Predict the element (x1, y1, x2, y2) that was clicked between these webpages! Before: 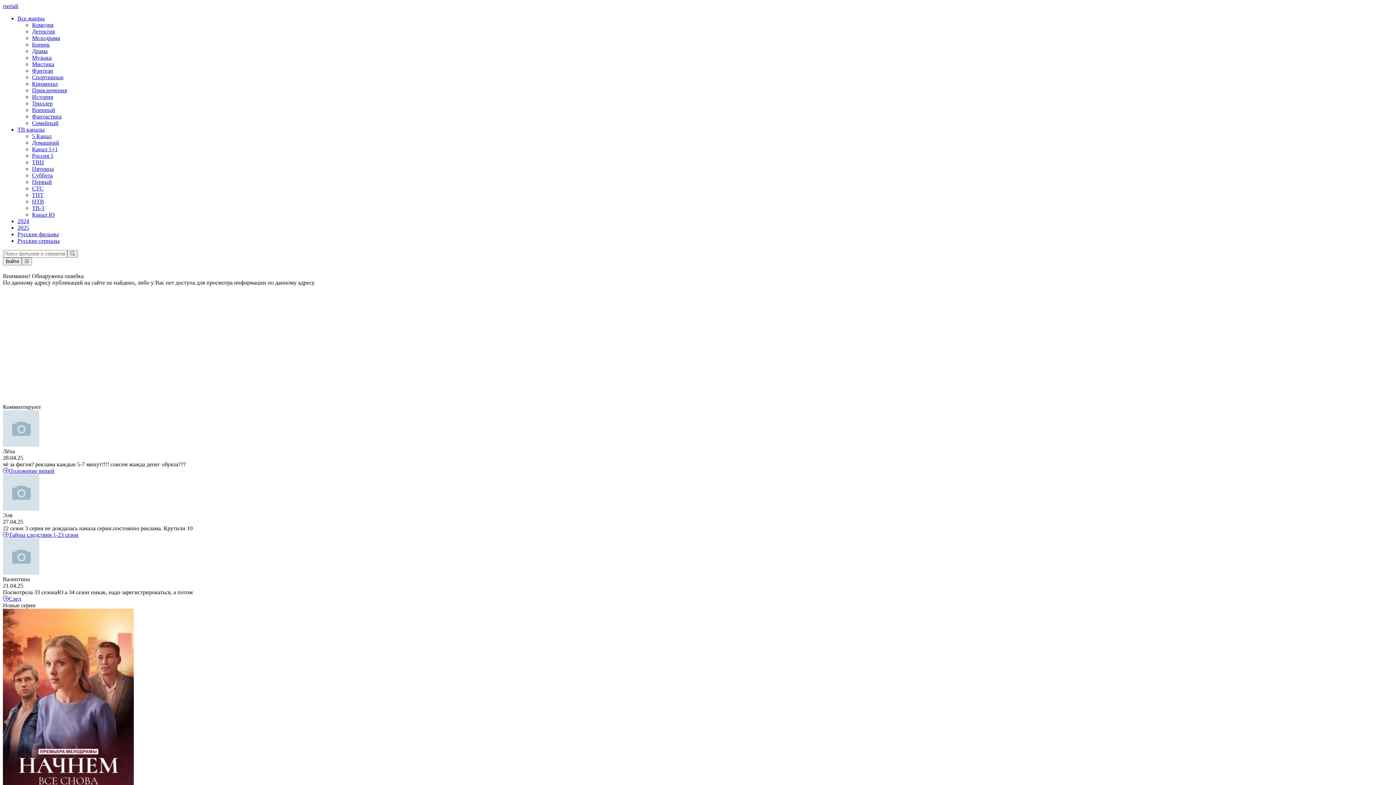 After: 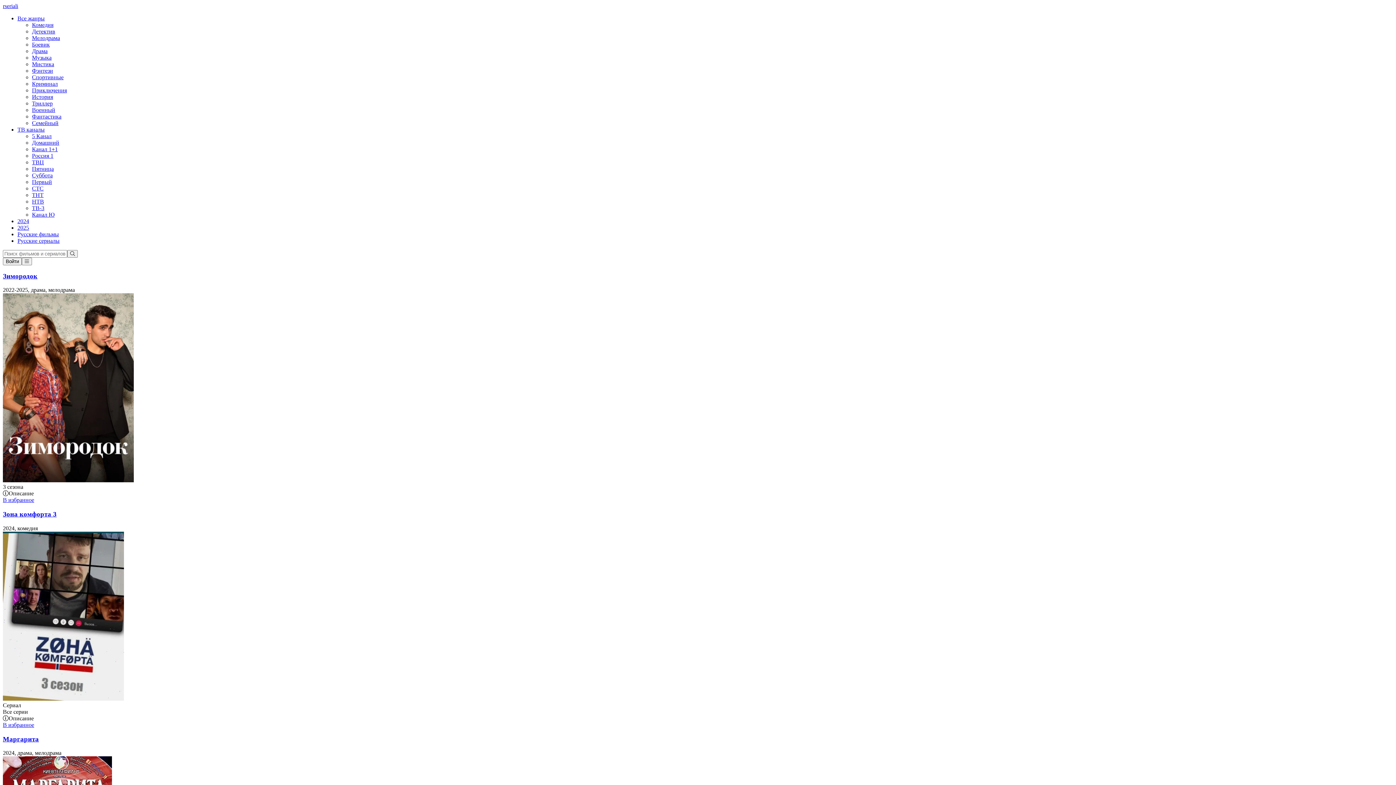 Action: bbox: (17, 218, 29, 224) label: 2024